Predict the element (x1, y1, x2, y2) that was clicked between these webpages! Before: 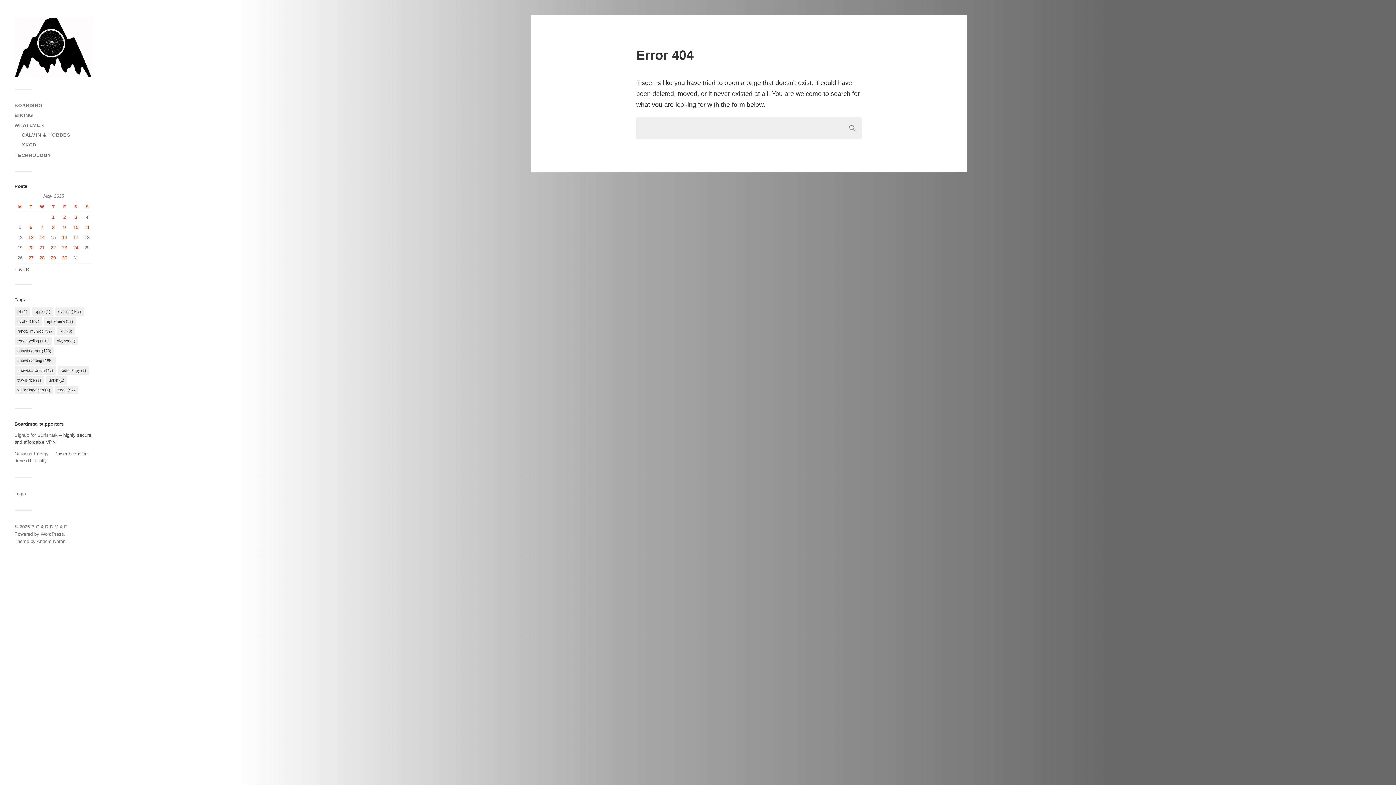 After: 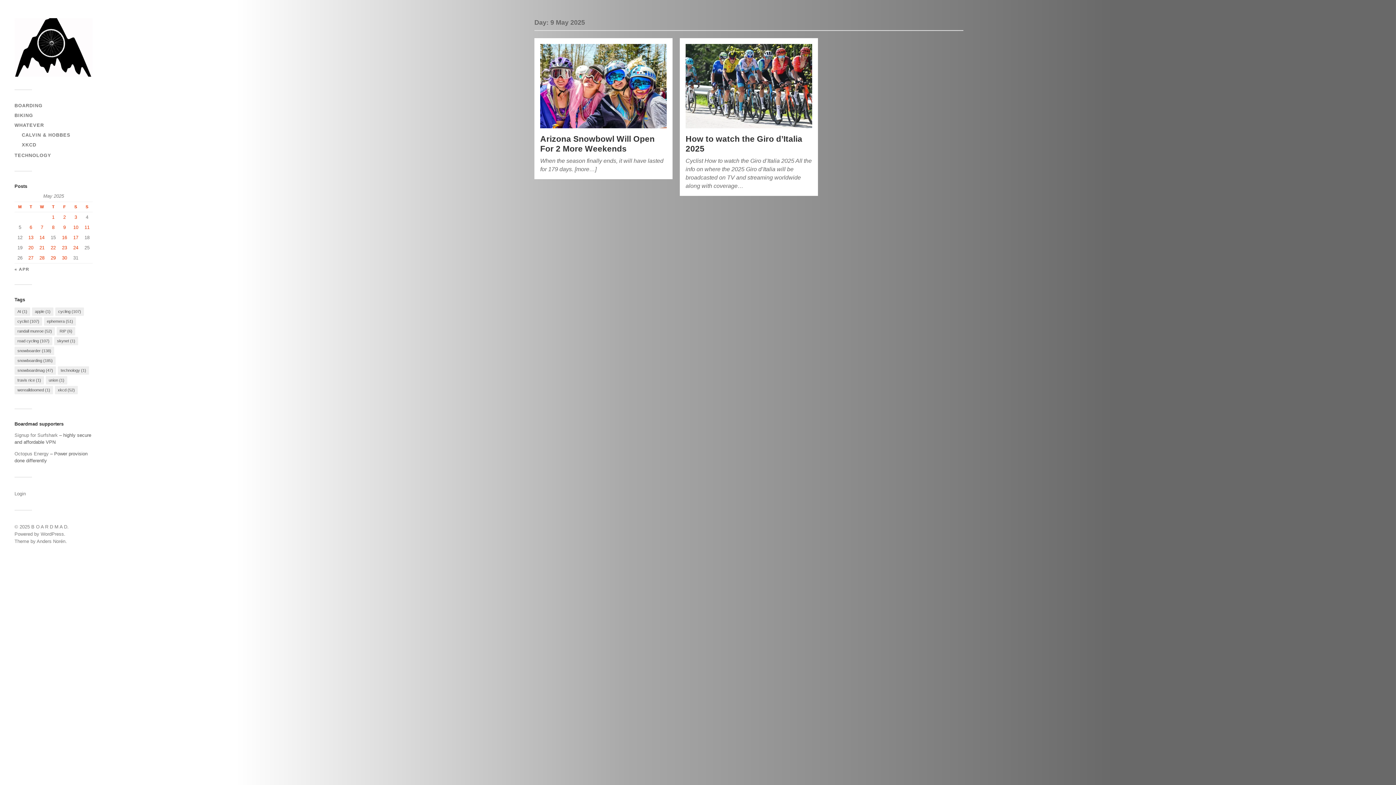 Action: bbox: (63, 224, 65, 230) label: Posts published on 9 May 2025